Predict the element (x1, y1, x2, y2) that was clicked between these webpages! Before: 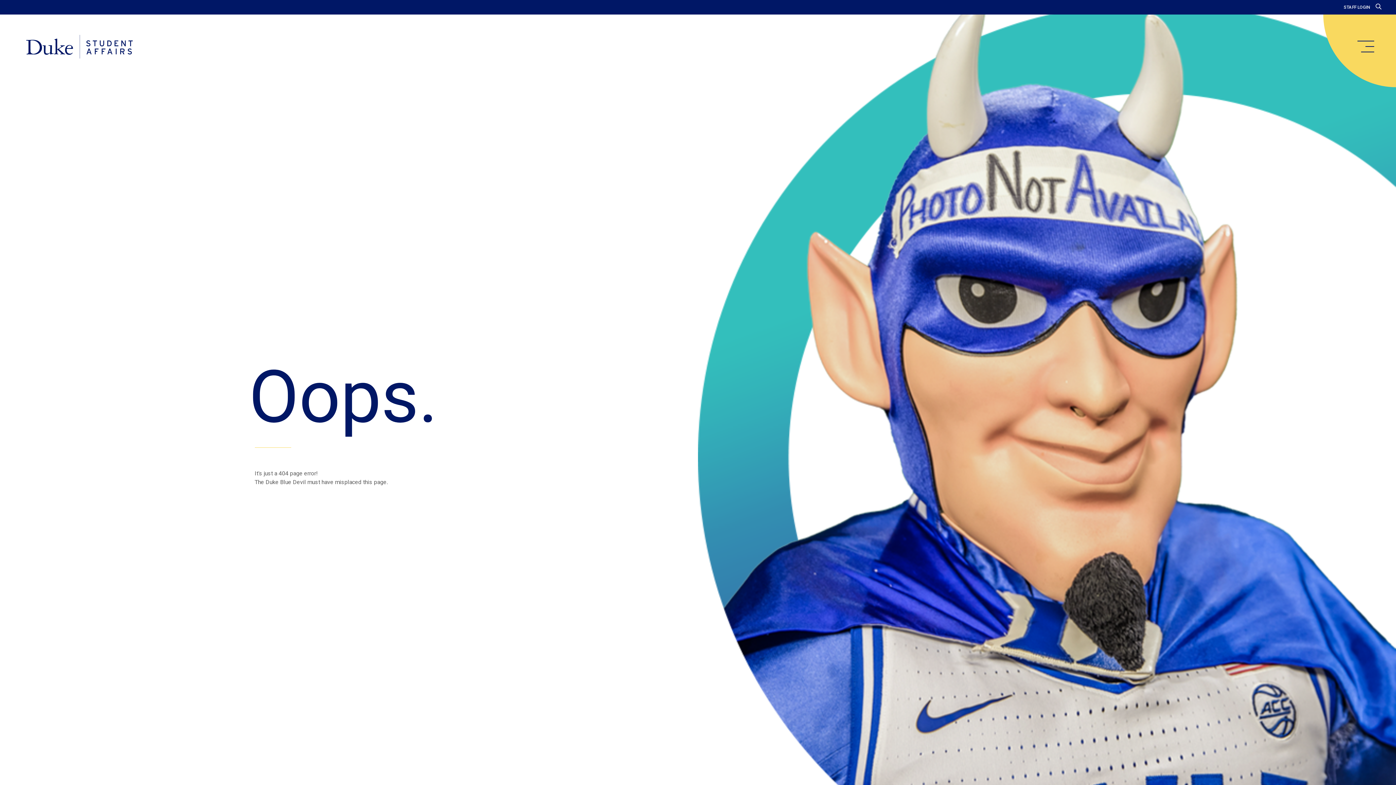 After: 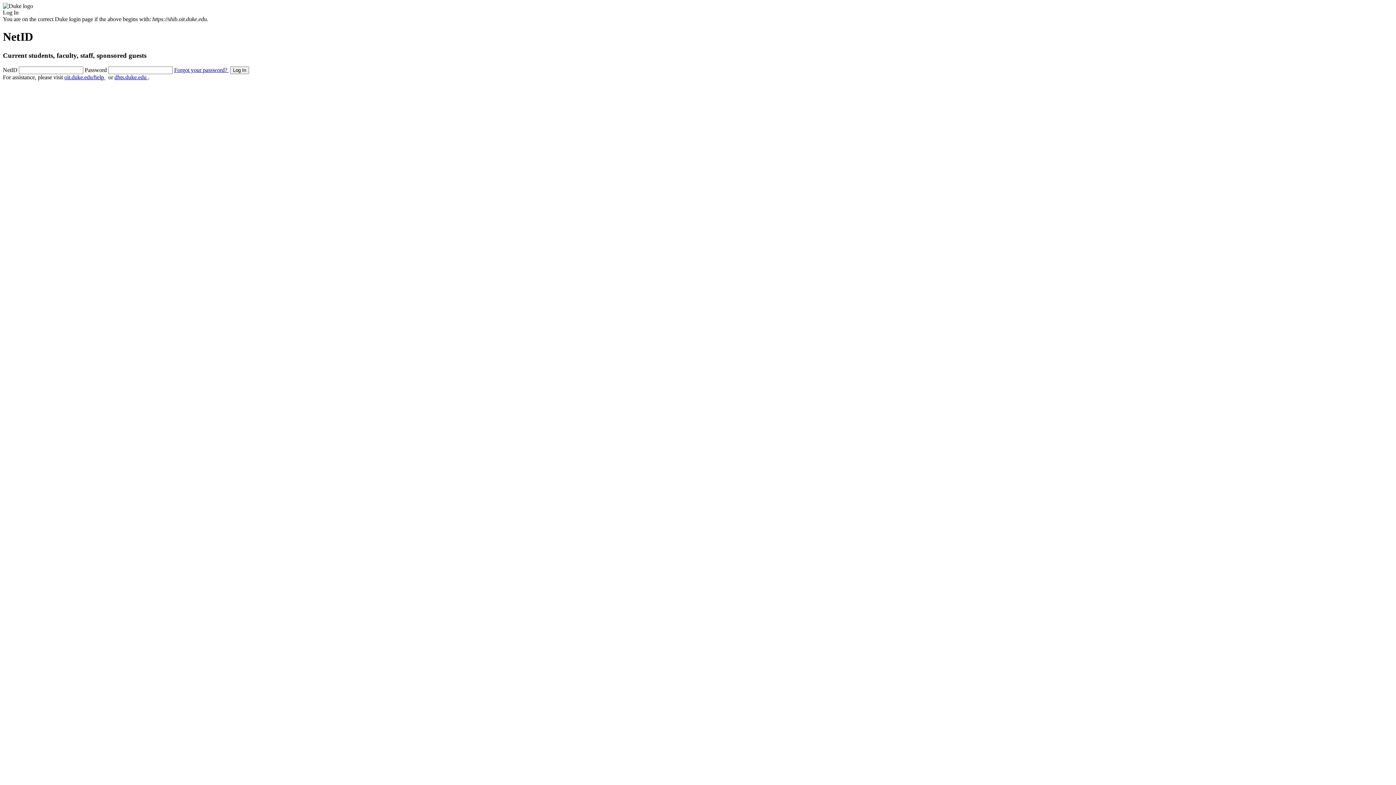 Action: label: STAFF LOGIN bbox: (1344, 4, 1370, 9)